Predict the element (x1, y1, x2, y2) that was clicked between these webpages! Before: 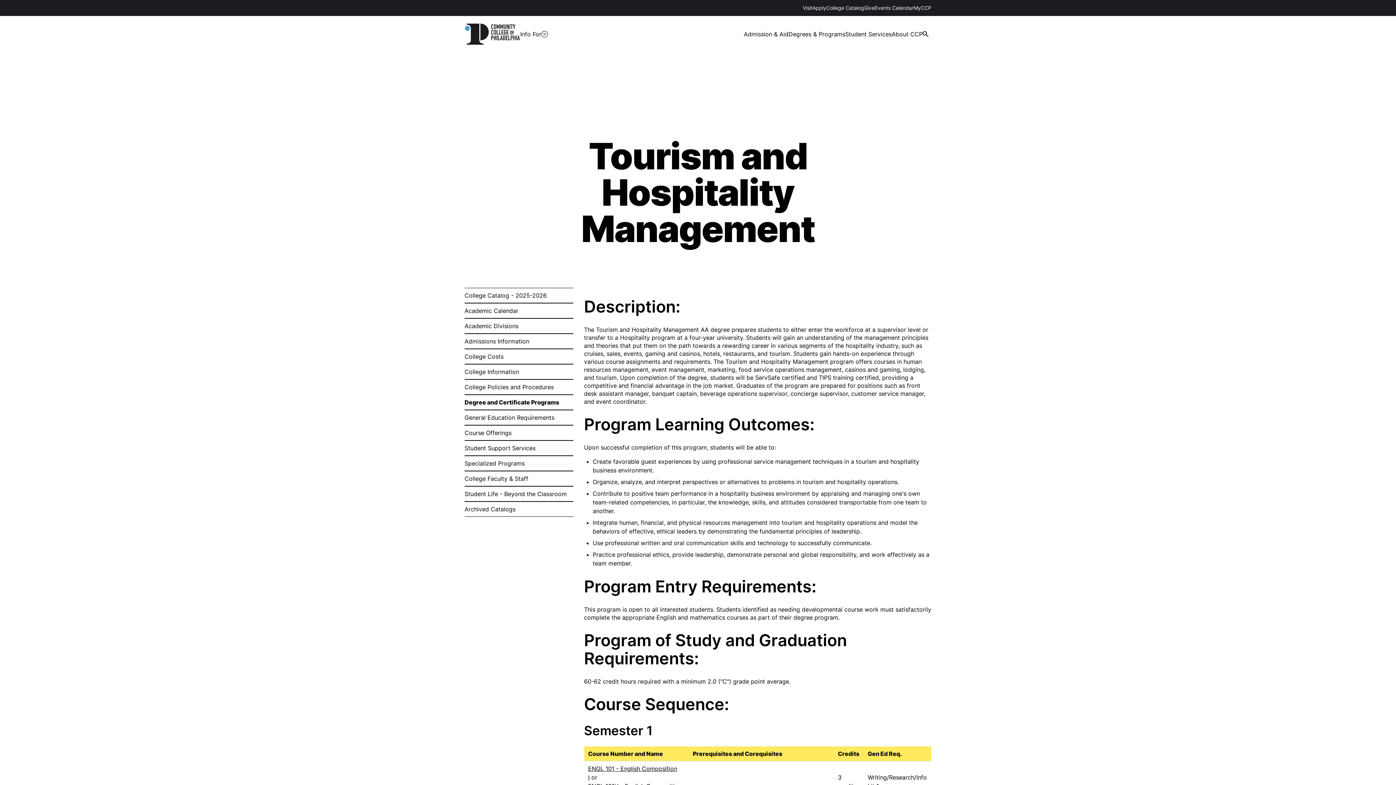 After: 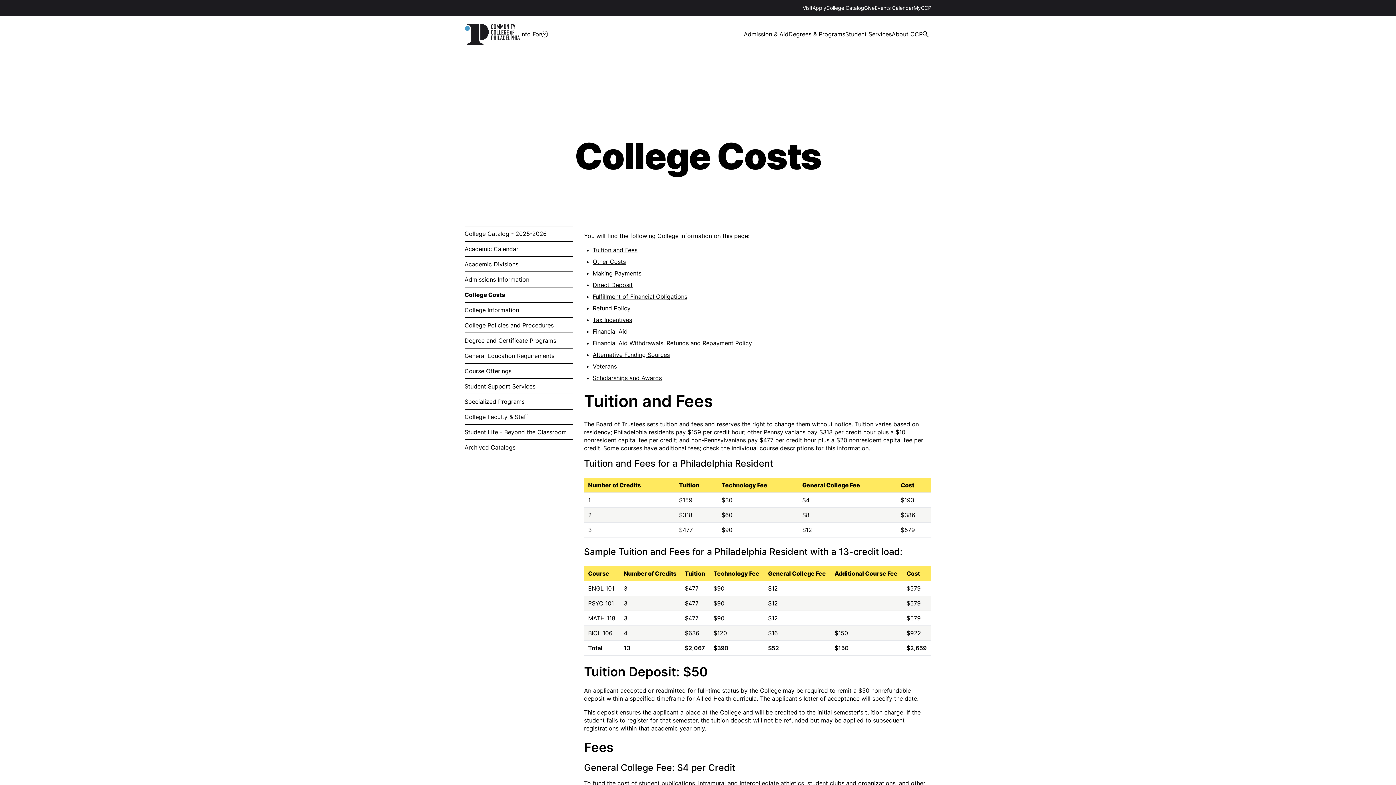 Action: bbox: (464, 349, 573, 364) label: College Costs